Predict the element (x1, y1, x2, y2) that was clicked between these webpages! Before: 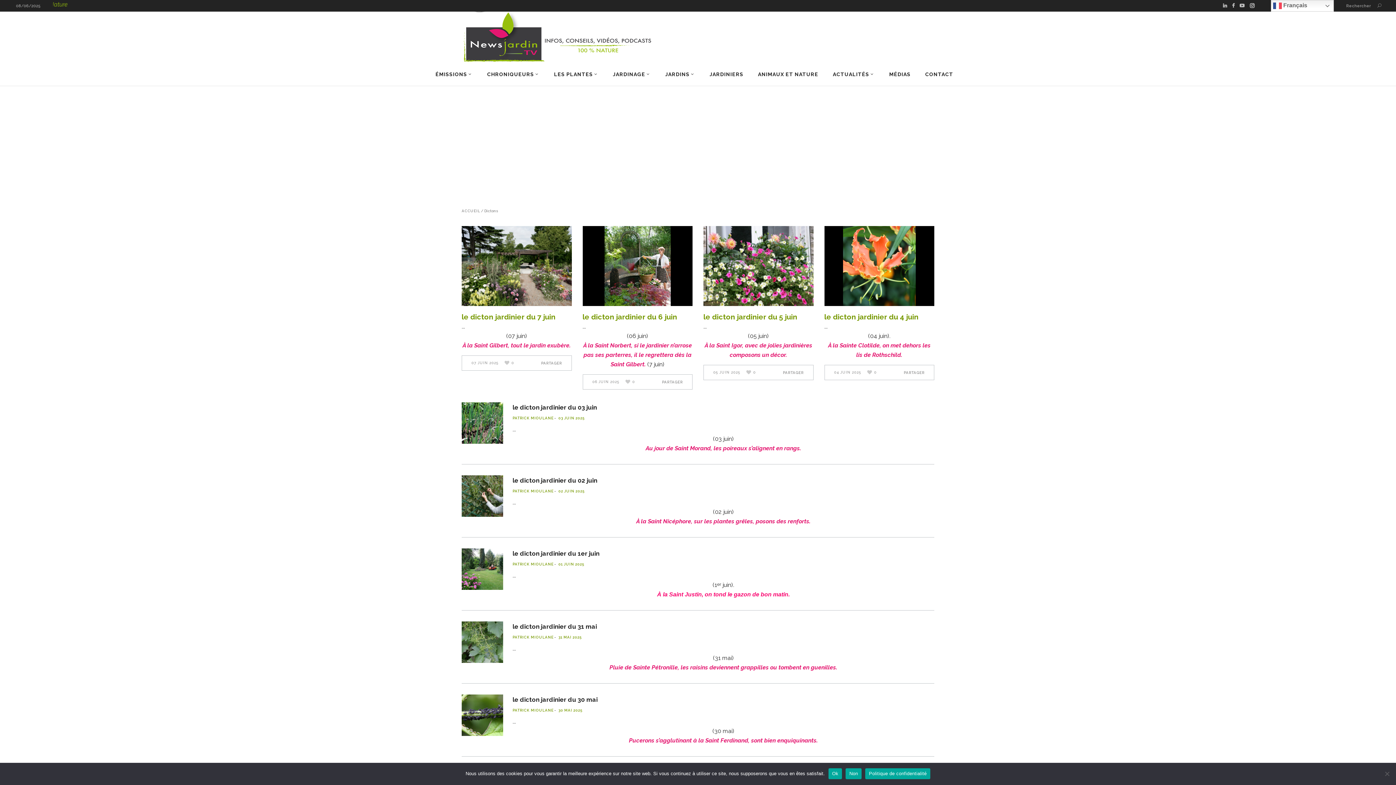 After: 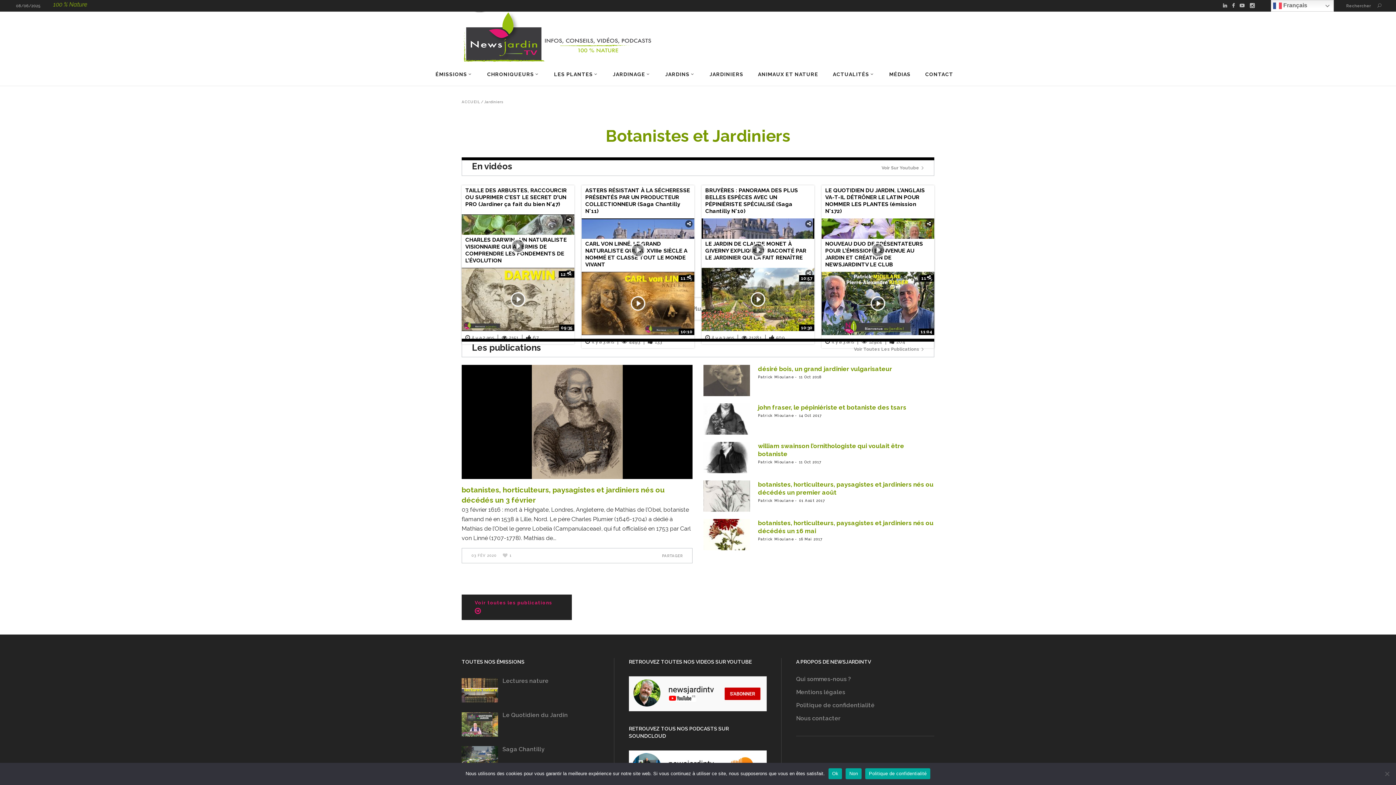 Action: bbox: (702, 62, 750, 85) label: JARDINIERS